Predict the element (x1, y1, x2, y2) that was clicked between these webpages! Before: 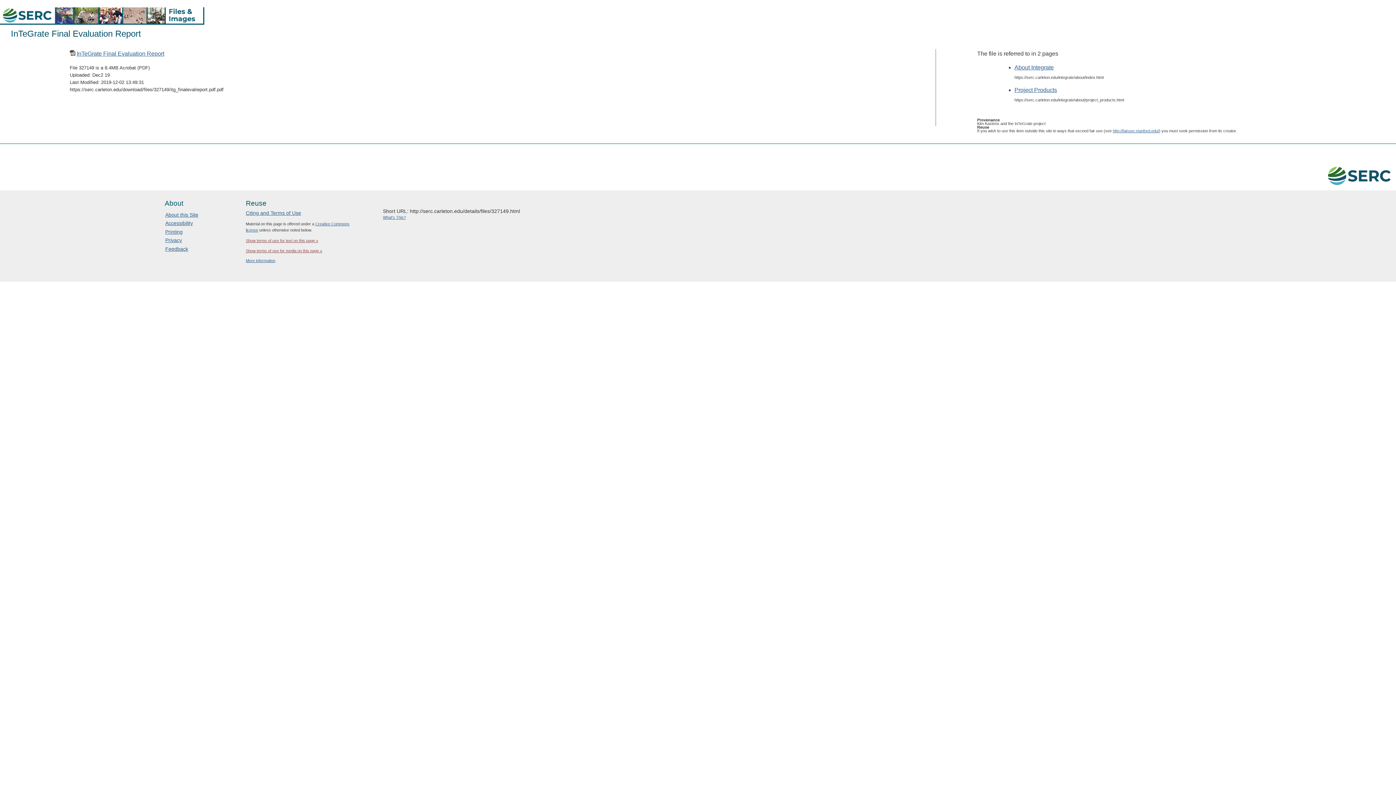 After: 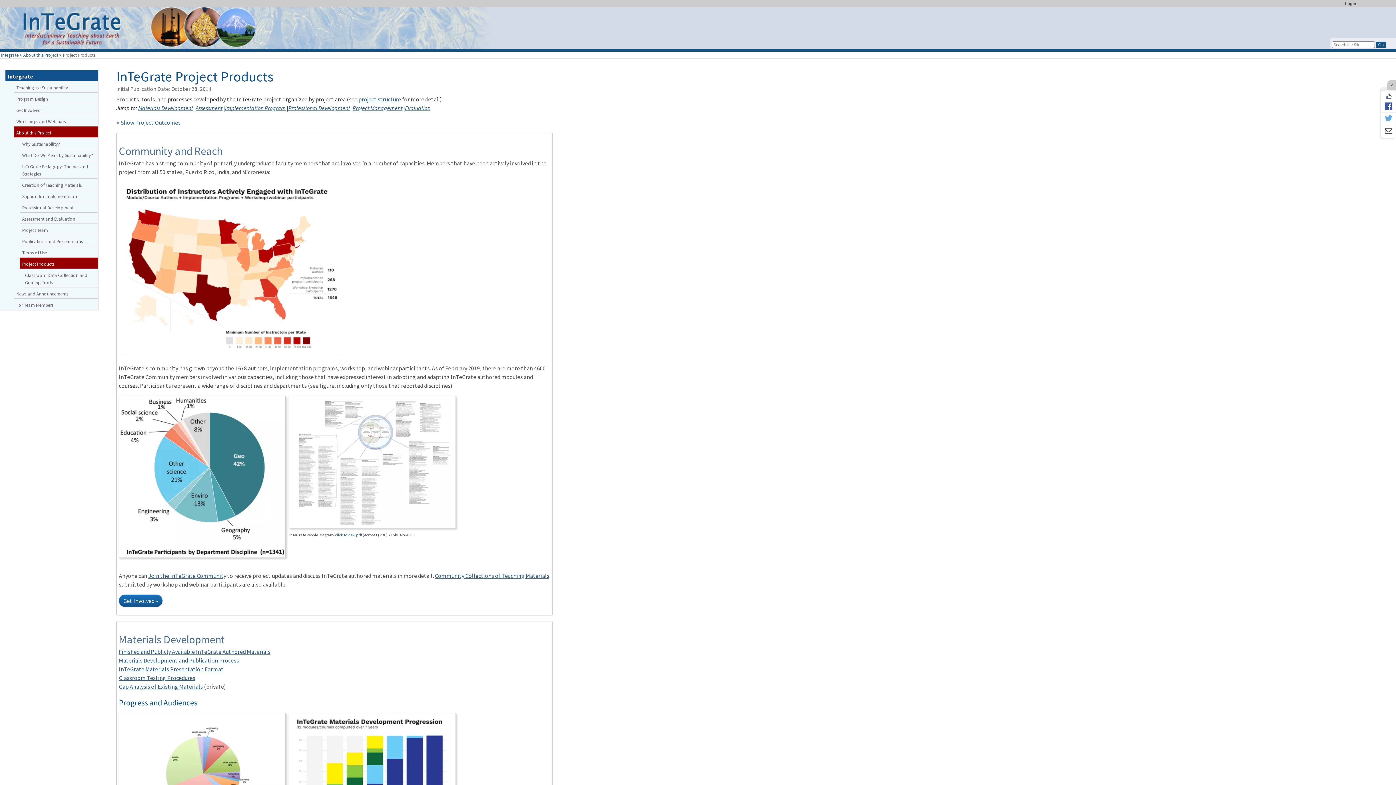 Action: label: Project Products bbox: (1014, 86, 1057, 93)